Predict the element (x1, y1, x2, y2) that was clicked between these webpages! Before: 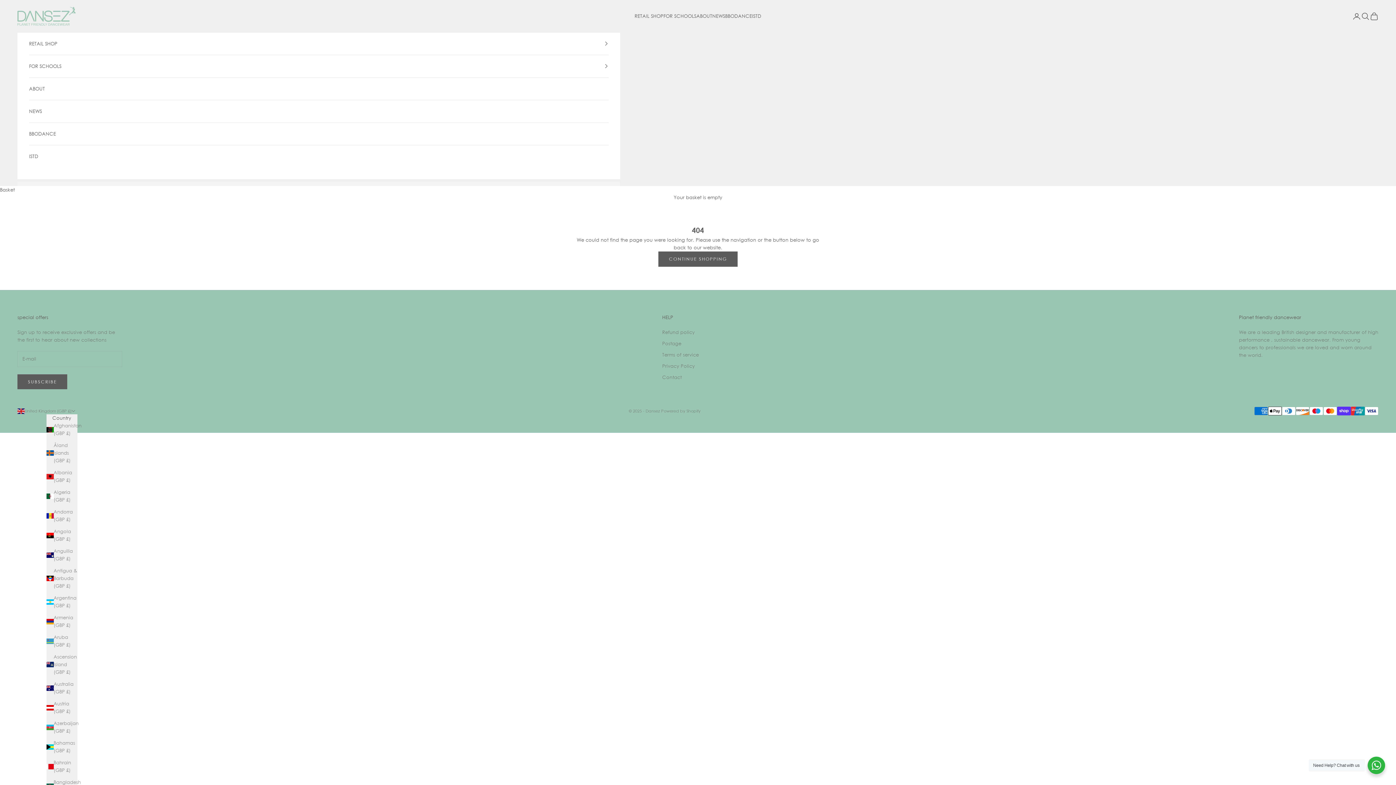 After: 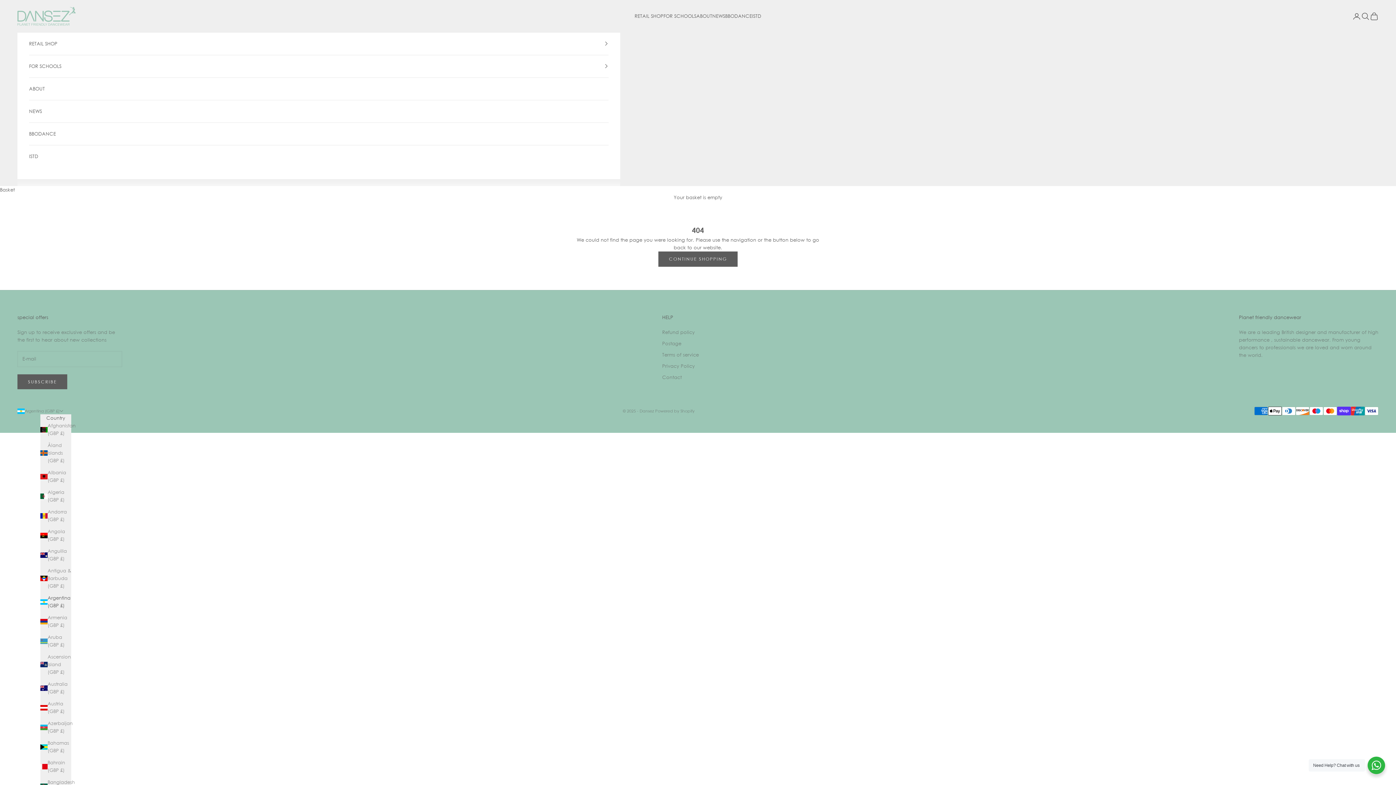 Action: label: Argentina (GBP £) bbox: (46, 594, 77, 609)